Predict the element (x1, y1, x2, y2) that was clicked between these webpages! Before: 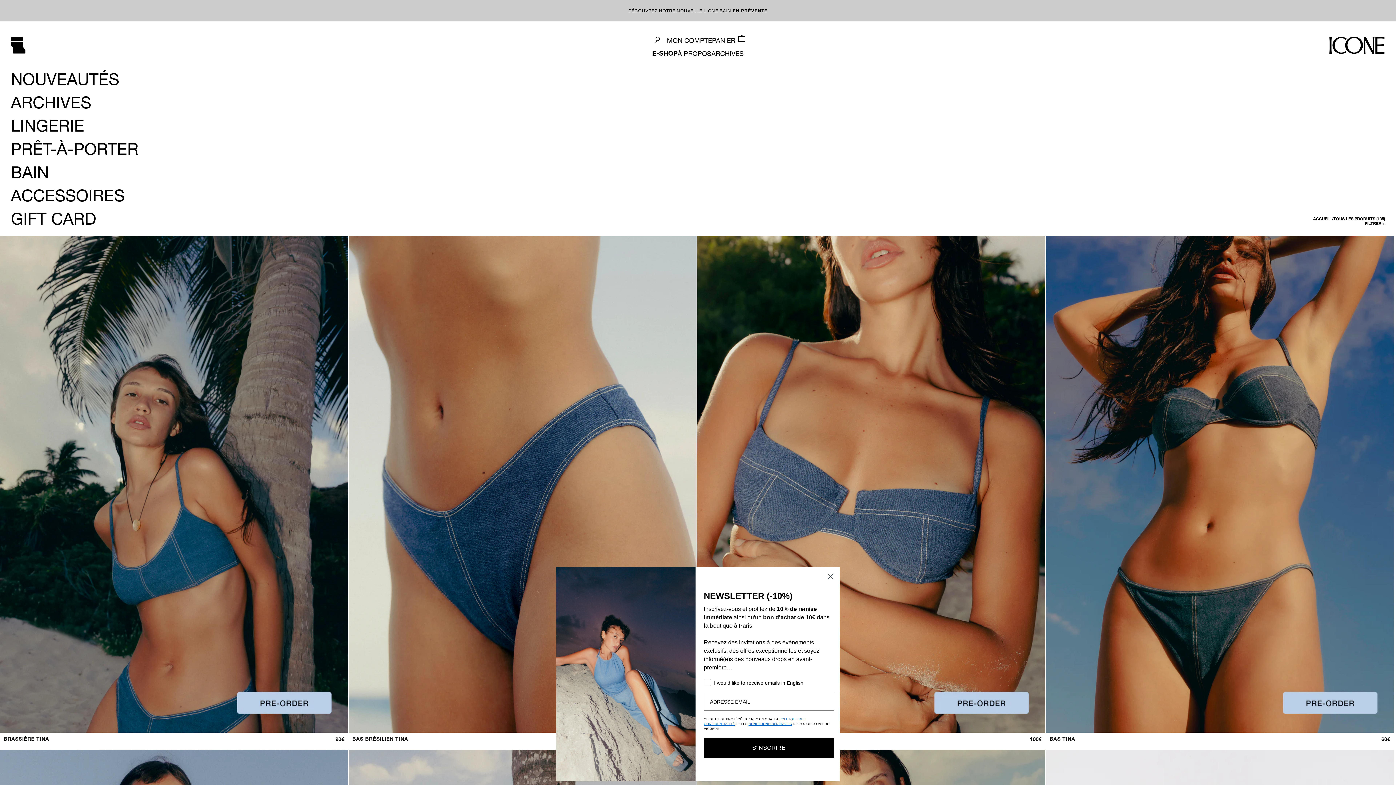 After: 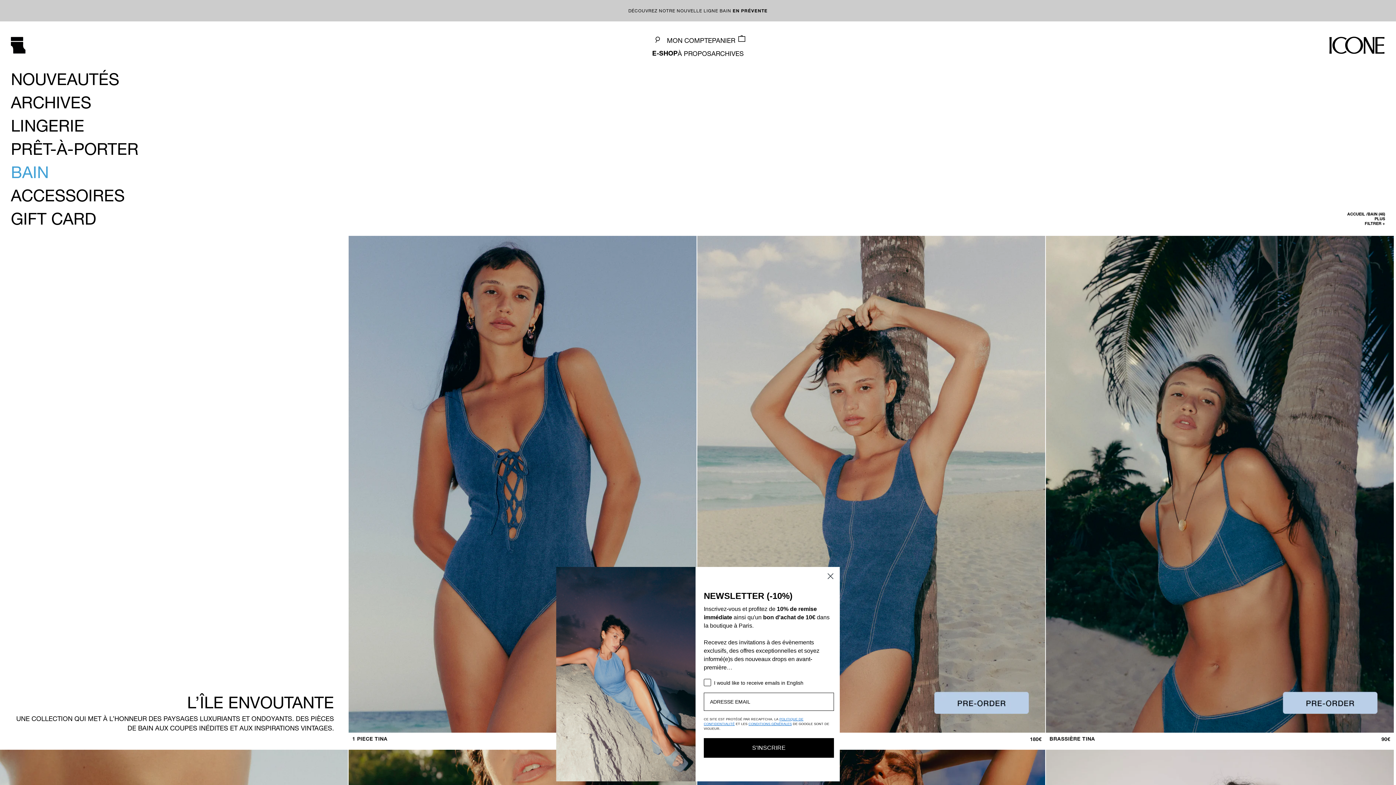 Action: bbox: (10, 161, 48, 181) label: BAIN